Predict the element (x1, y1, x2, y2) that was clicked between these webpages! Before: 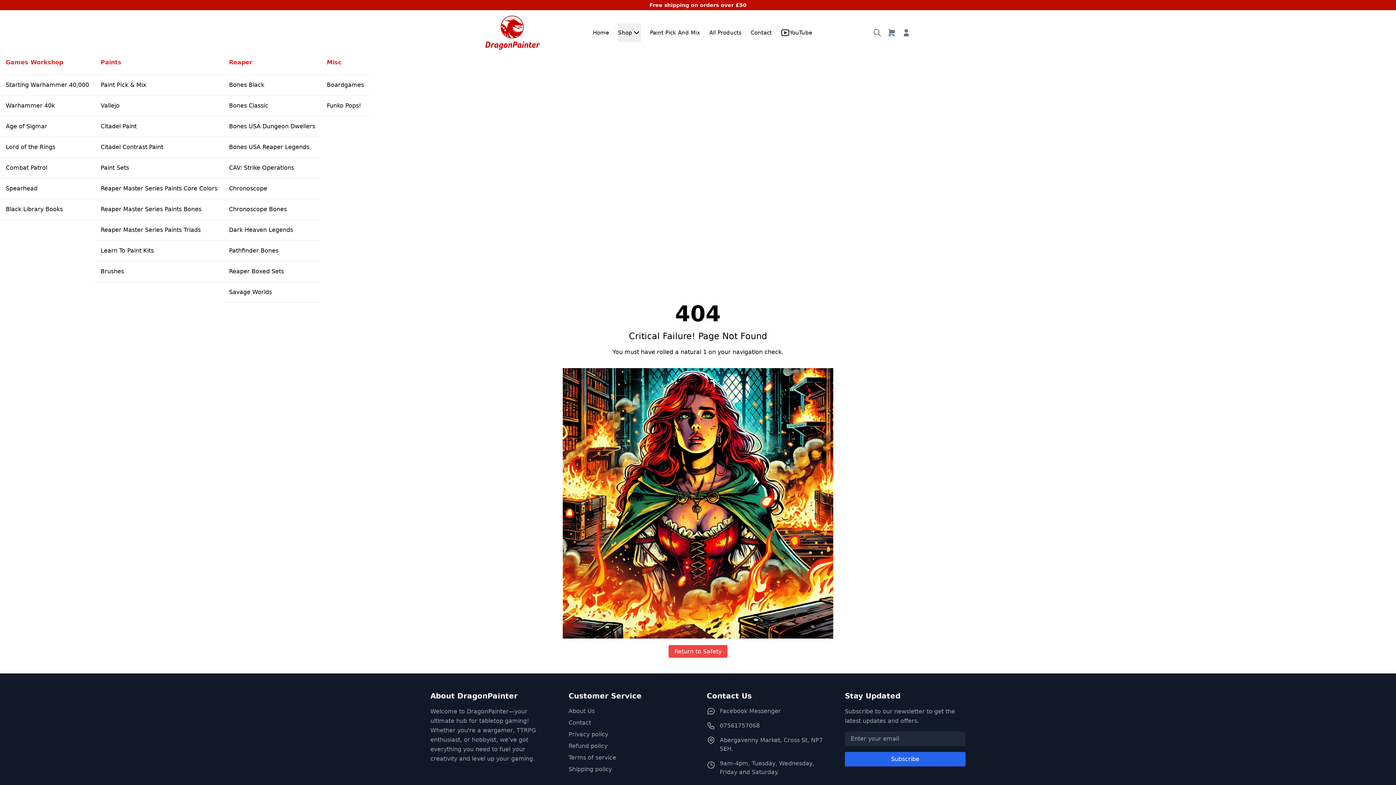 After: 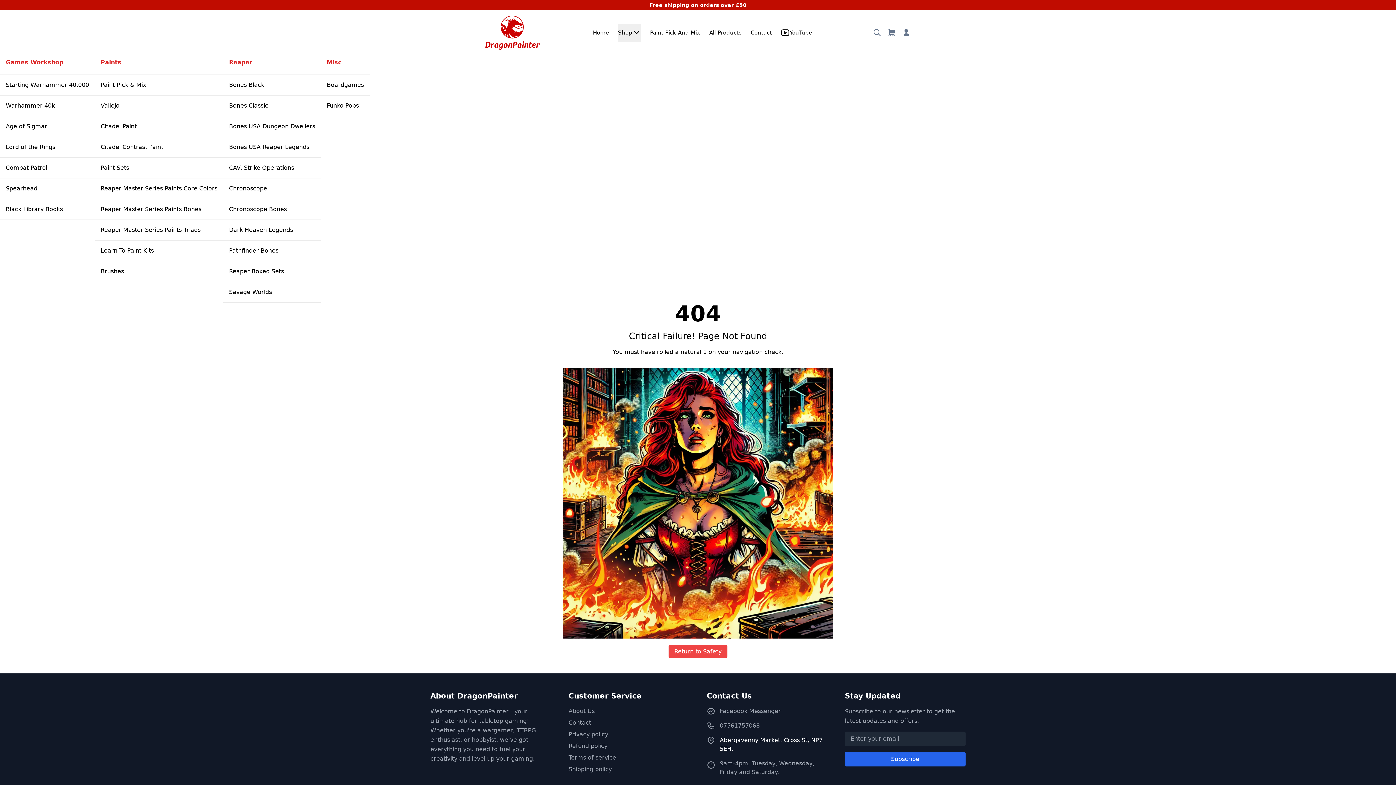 Action: label: Abergavenny Market, Cross St, NP7 5EH. bbox: (720, 736, 827, 753)